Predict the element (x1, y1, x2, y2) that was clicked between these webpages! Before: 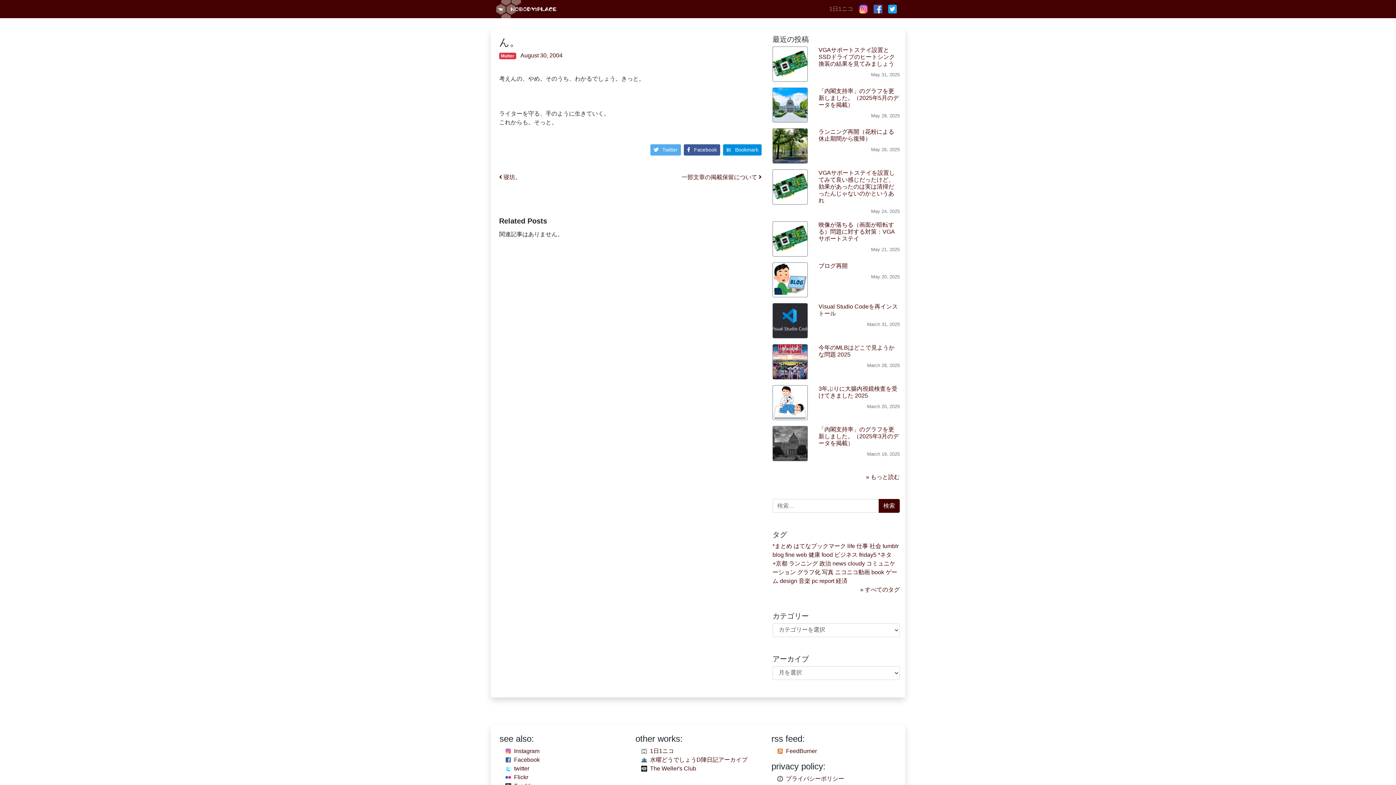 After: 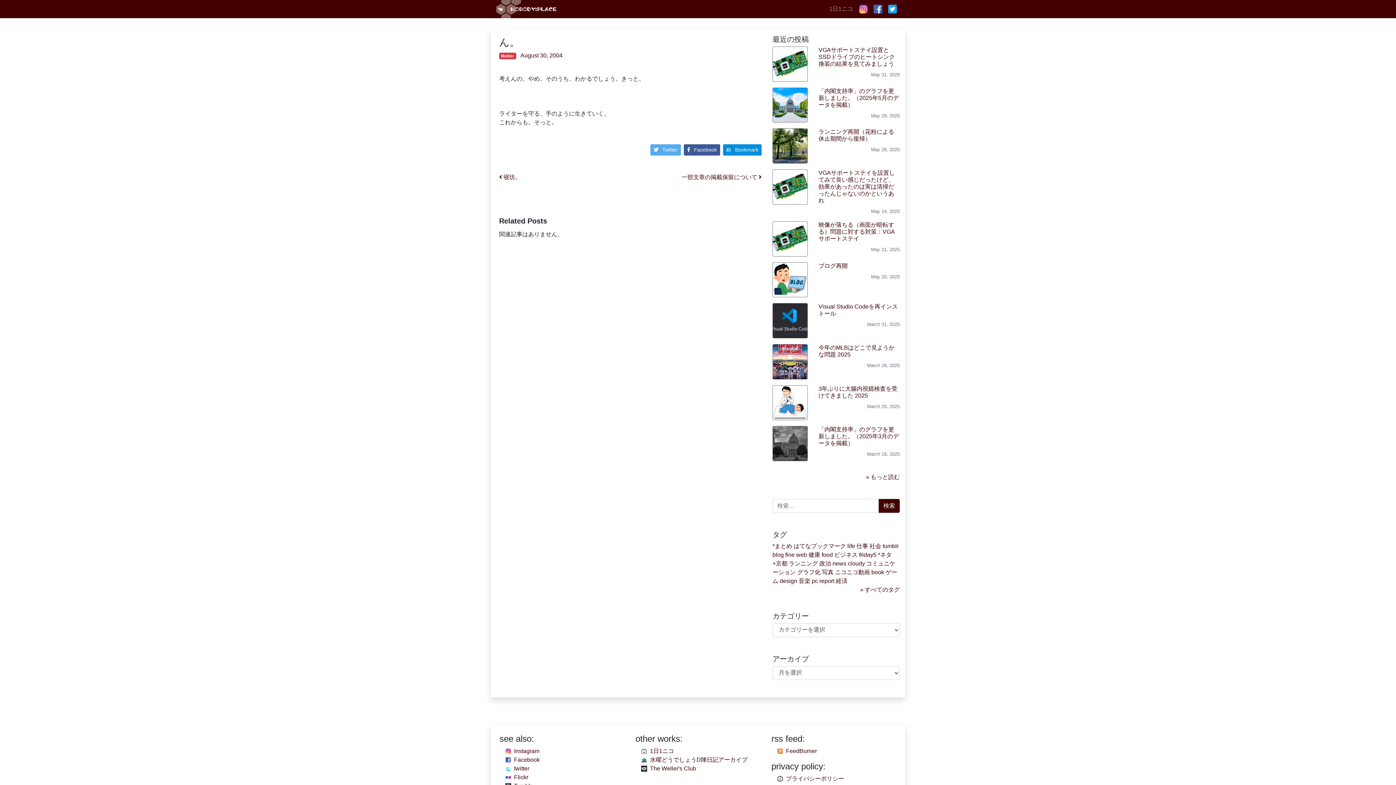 Action: bbox: (520, 52, 562, 58) label: August 30, 2004